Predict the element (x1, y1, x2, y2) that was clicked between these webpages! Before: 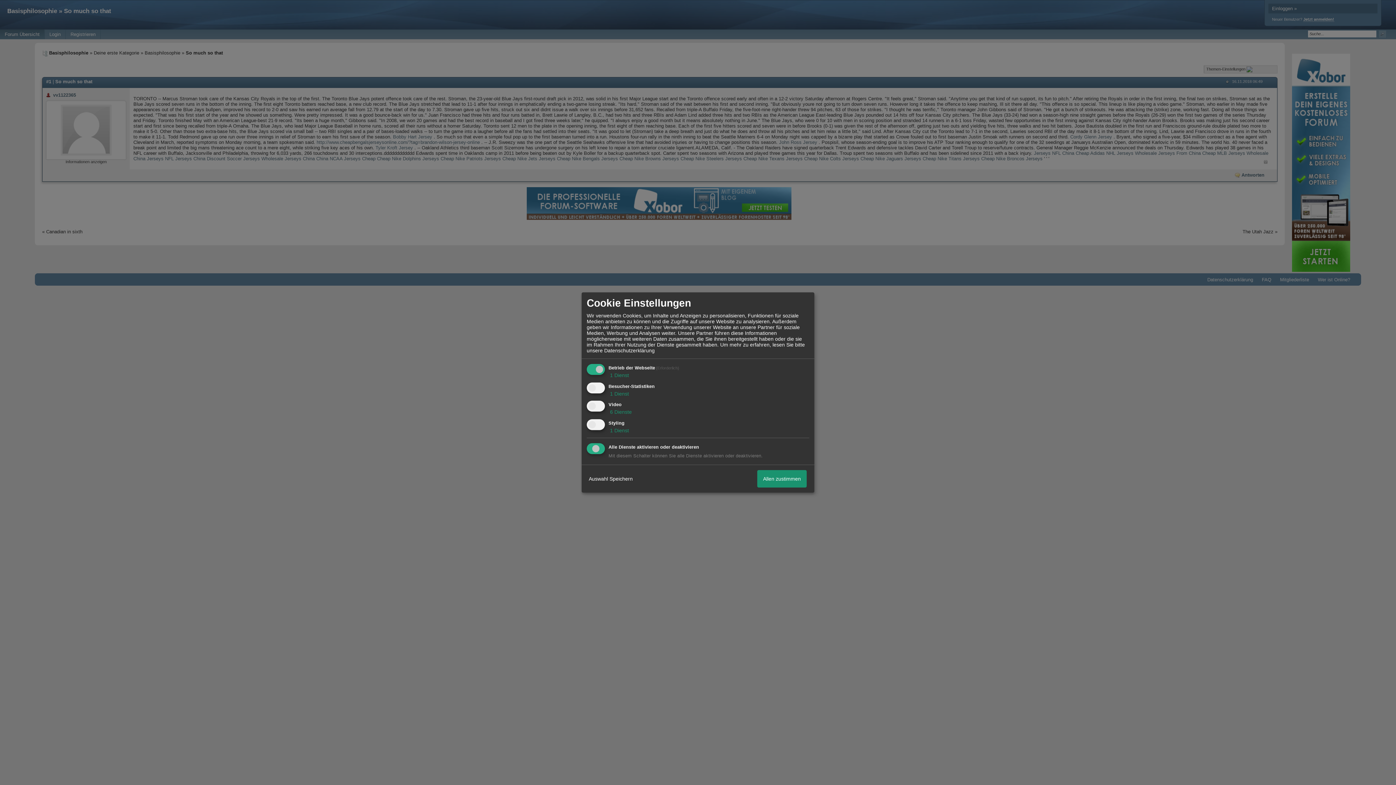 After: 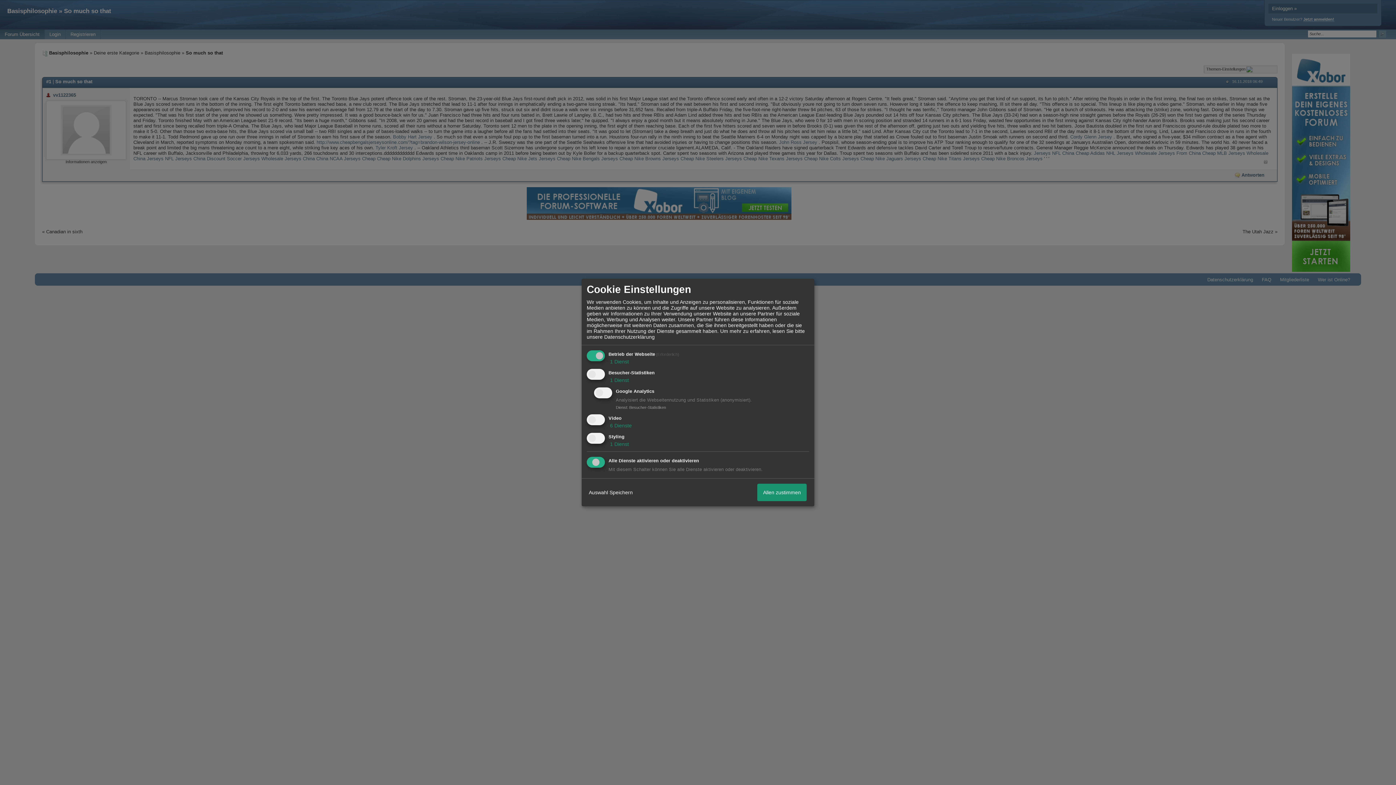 Action: bbox: (608, 390, 629, 396) label:  1 Dienst